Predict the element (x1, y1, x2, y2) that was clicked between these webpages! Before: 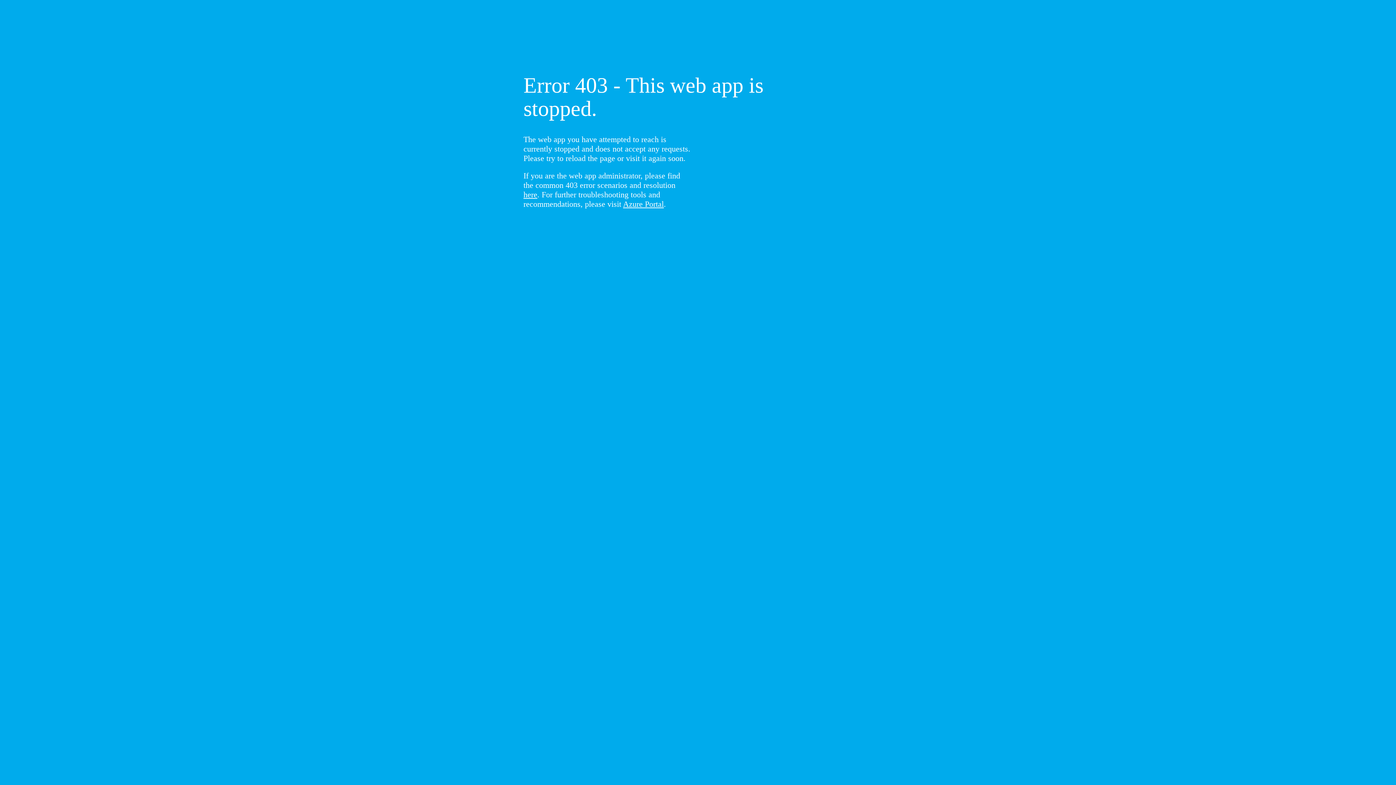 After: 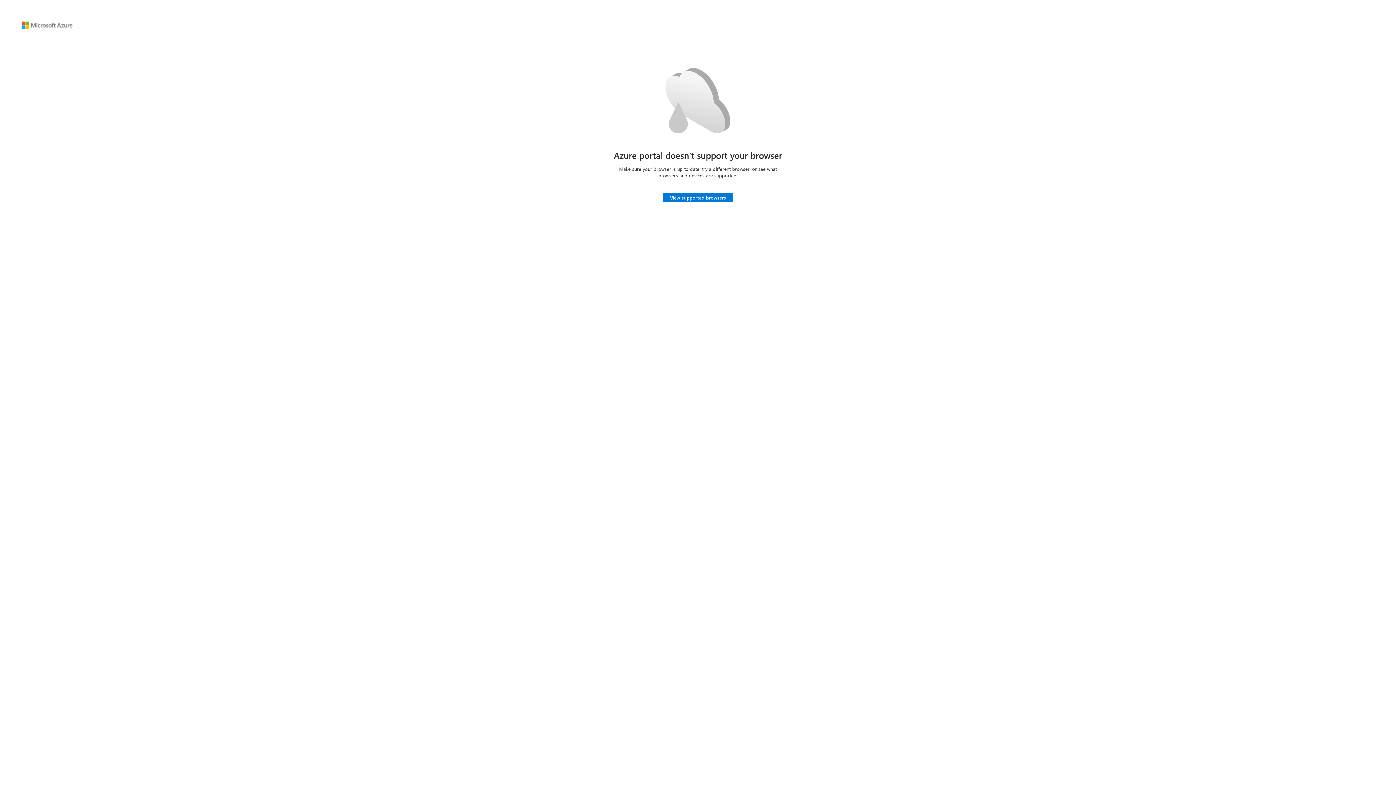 Action: bbox: (623, 199, 664, 208) label: Azure Portal